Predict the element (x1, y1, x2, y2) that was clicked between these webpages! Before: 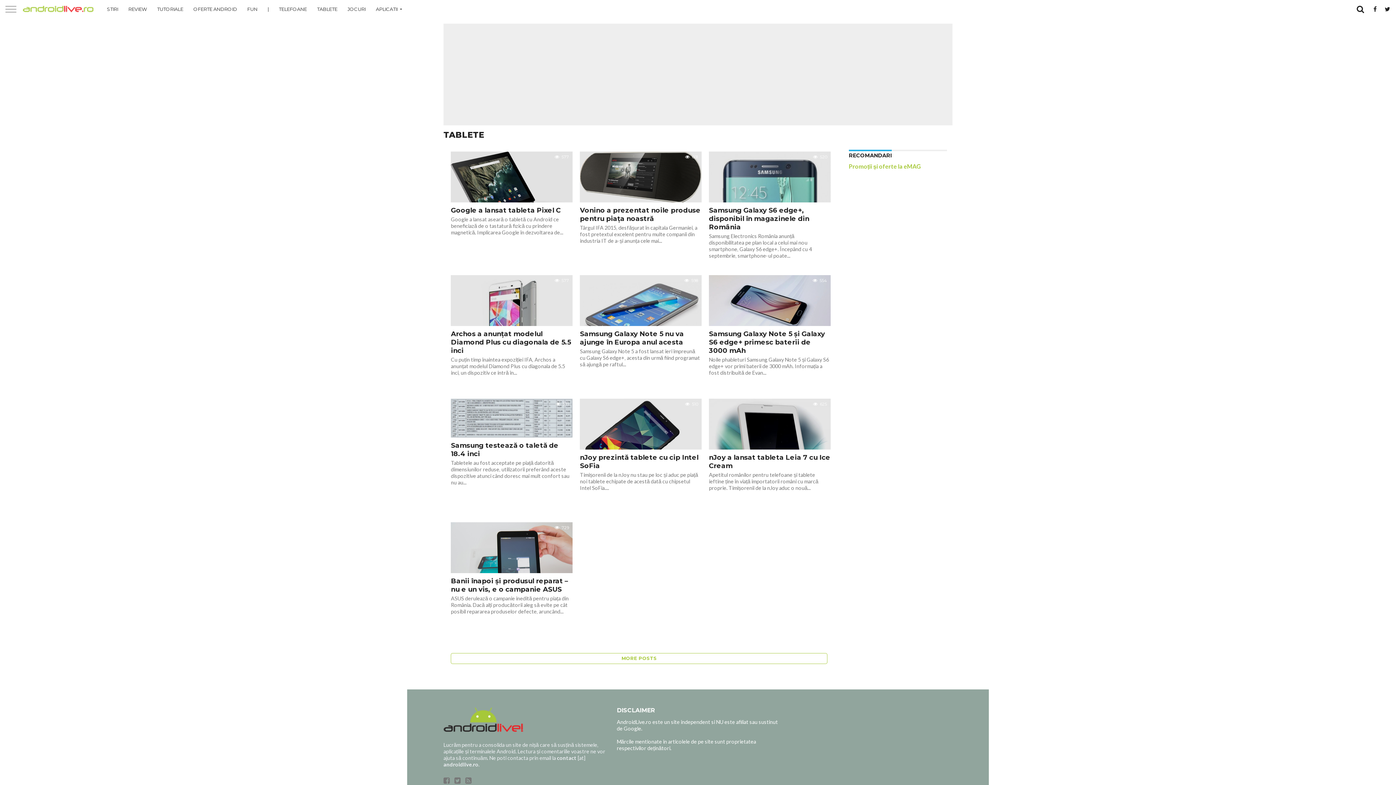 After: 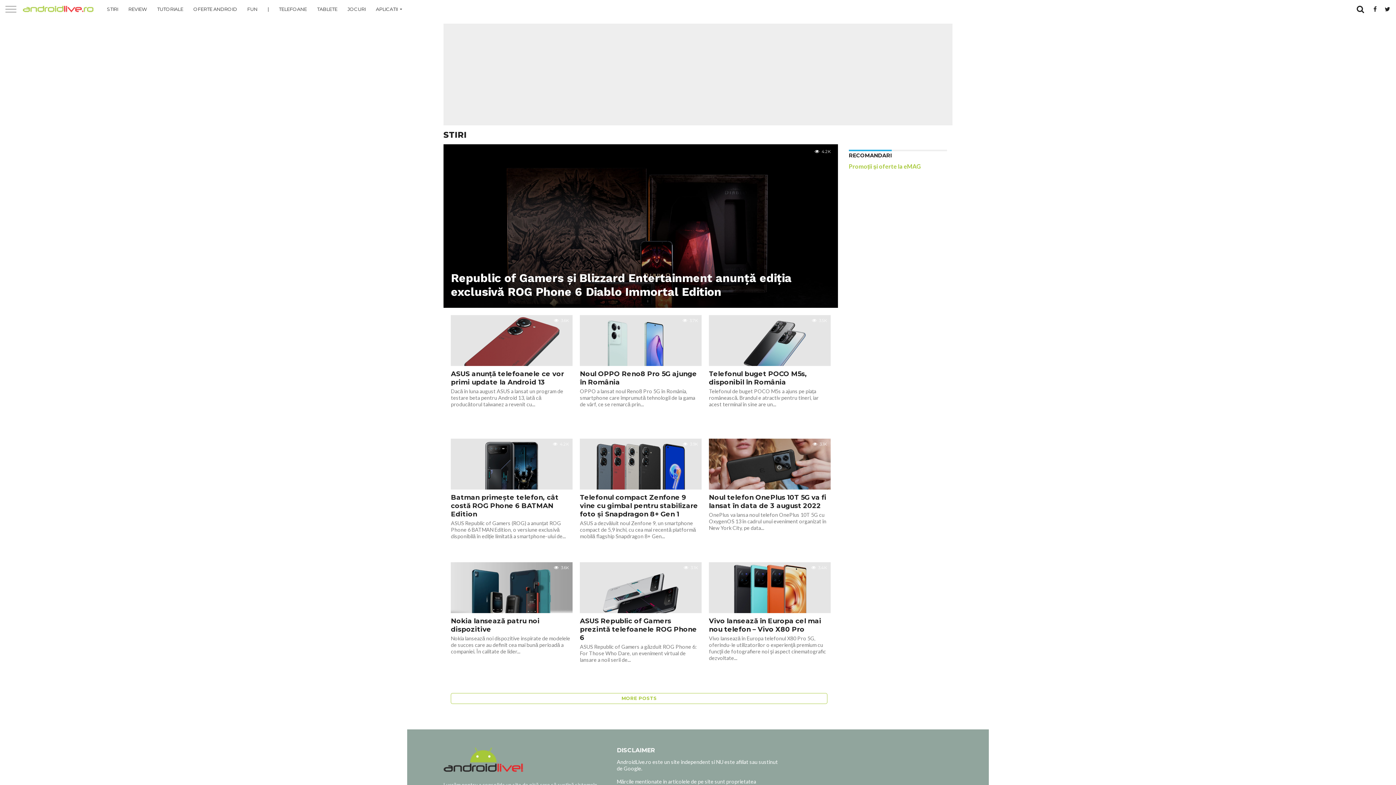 Action: bbox: (101, 0, 123, 18) label: STIRI